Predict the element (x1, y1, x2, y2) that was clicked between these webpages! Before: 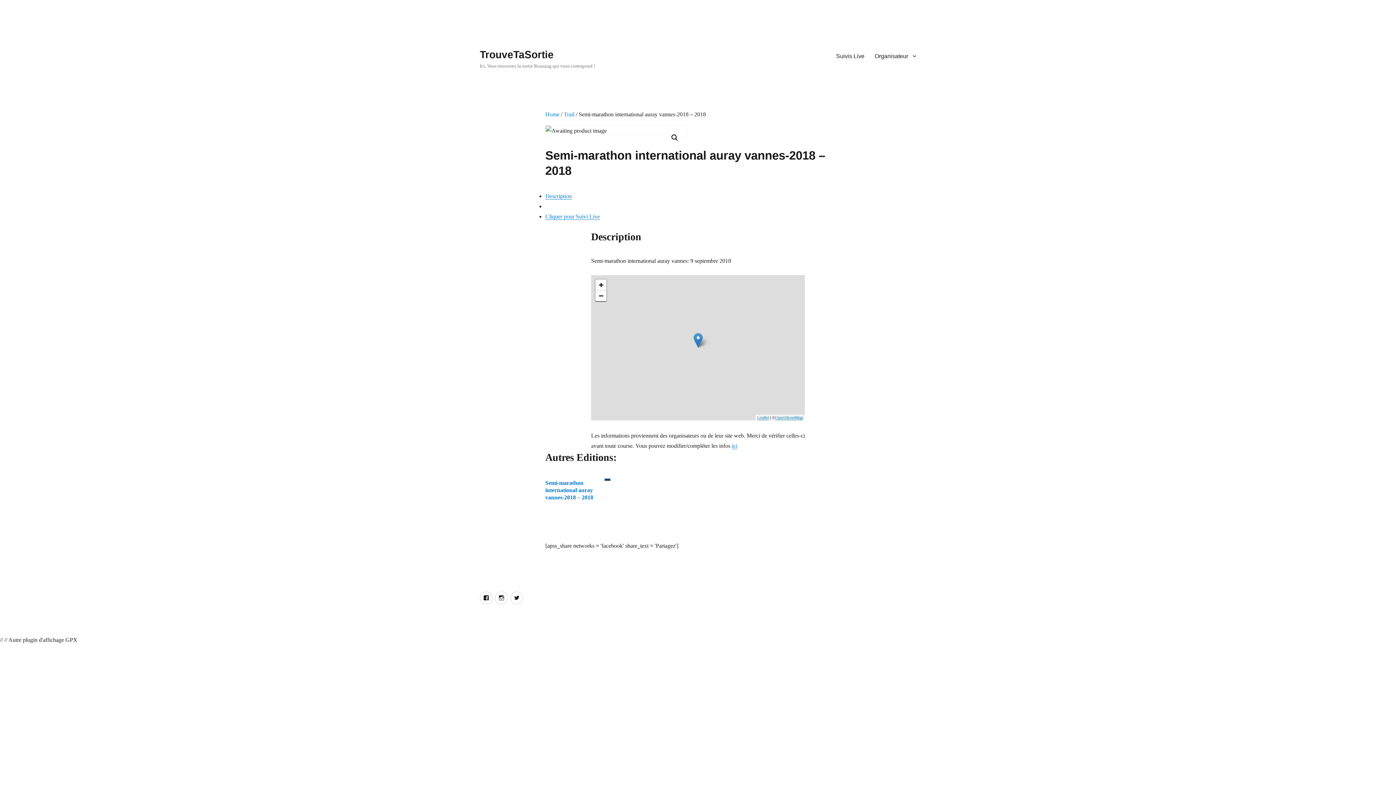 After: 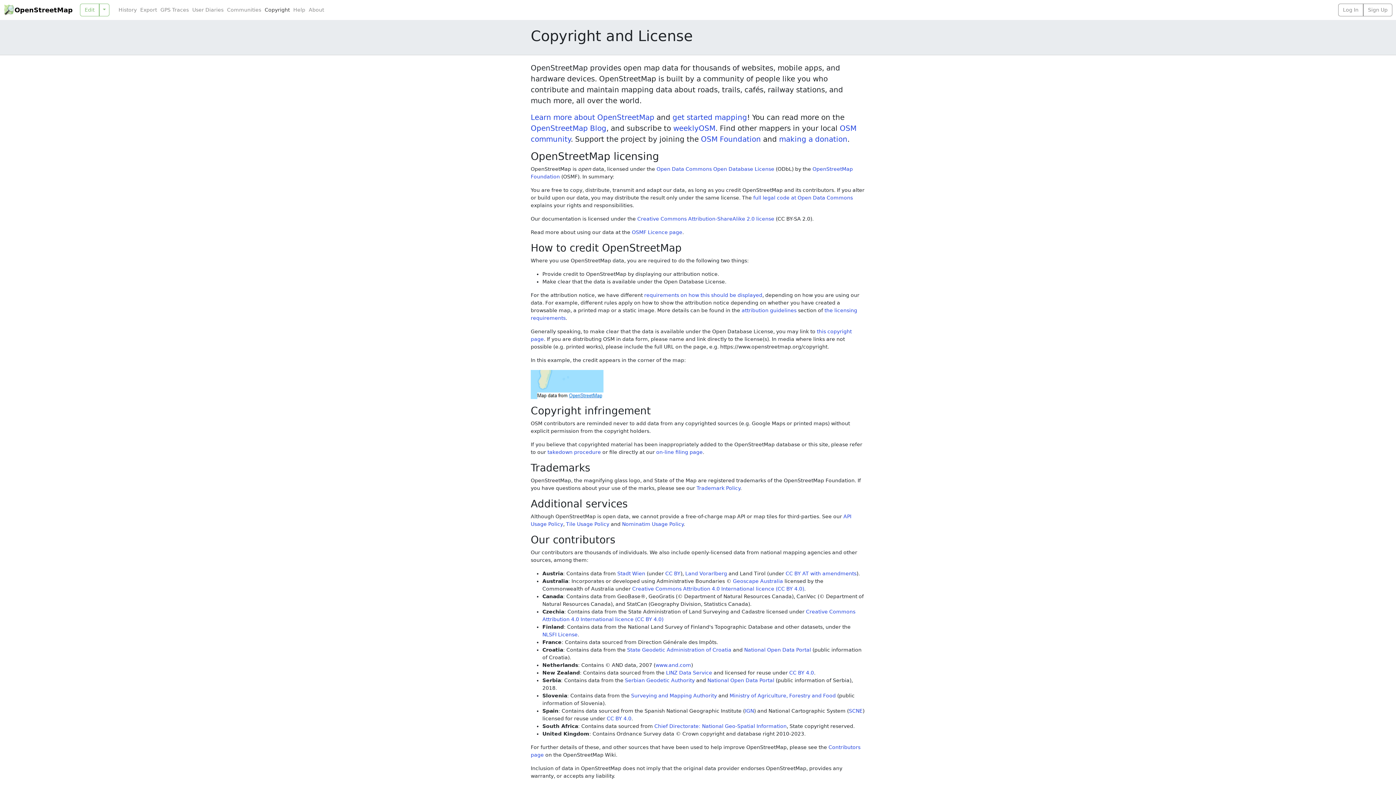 Action: label: OpenStreetMap bbox: (775, 415, 803, 419)